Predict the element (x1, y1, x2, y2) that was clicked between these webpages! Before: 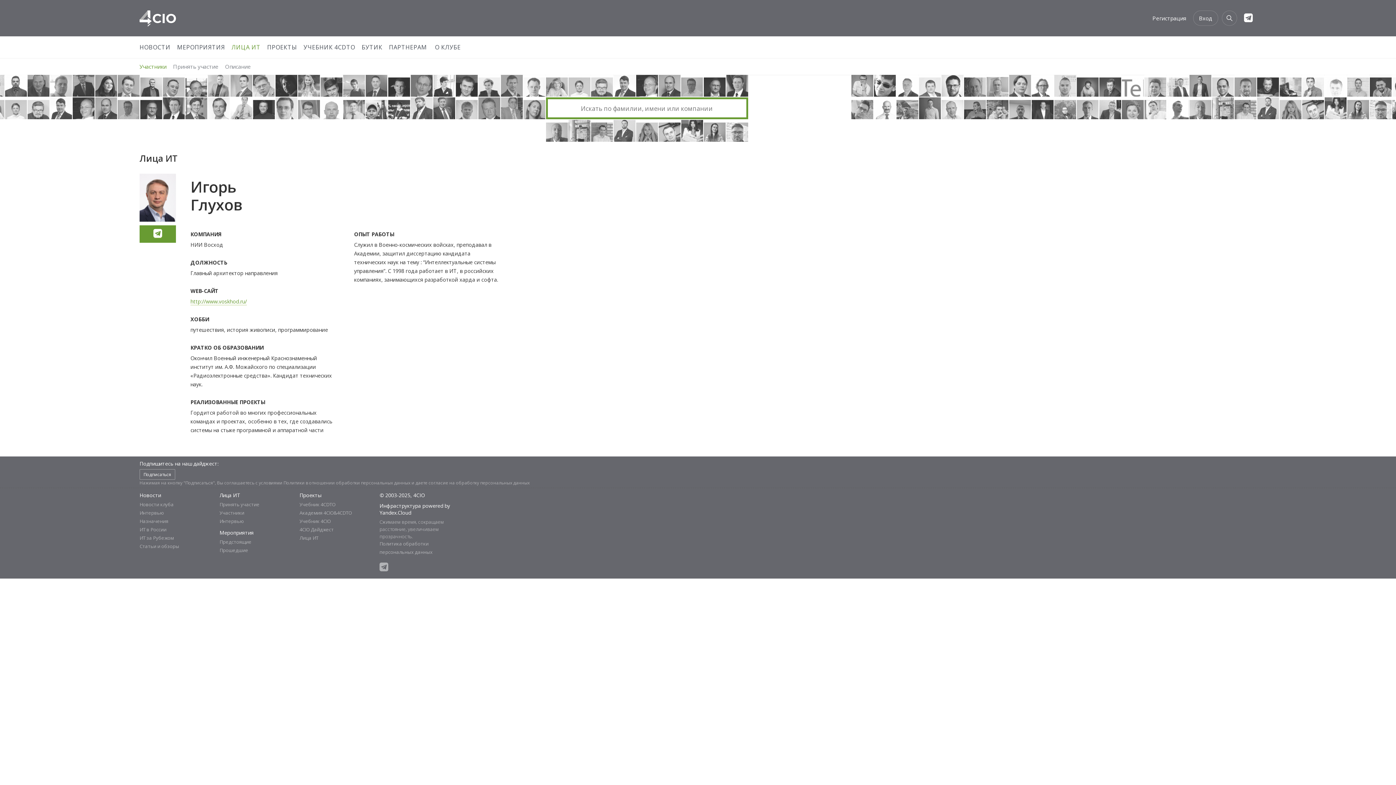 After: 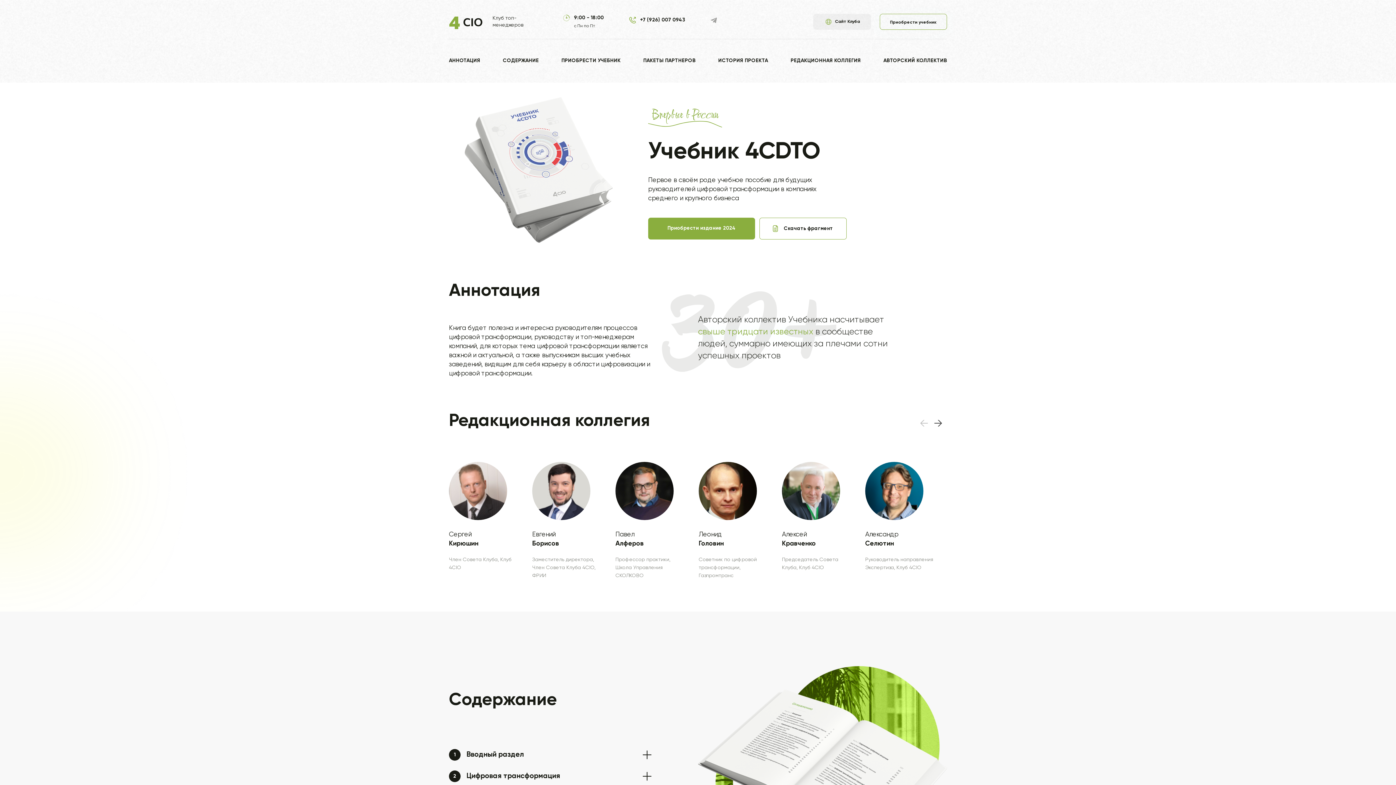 Action: bbox: (299, 500, 372, 509) label: Учебник 4CDTO